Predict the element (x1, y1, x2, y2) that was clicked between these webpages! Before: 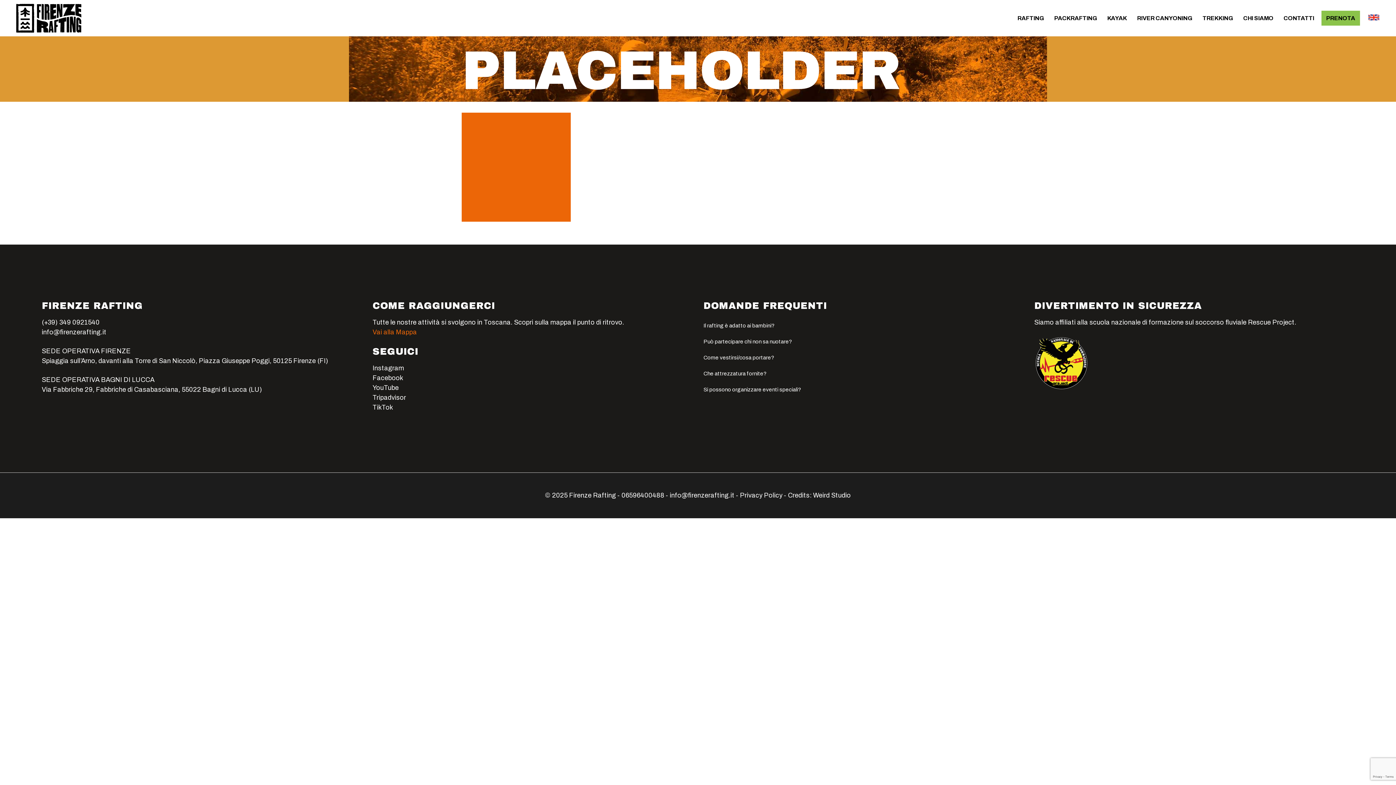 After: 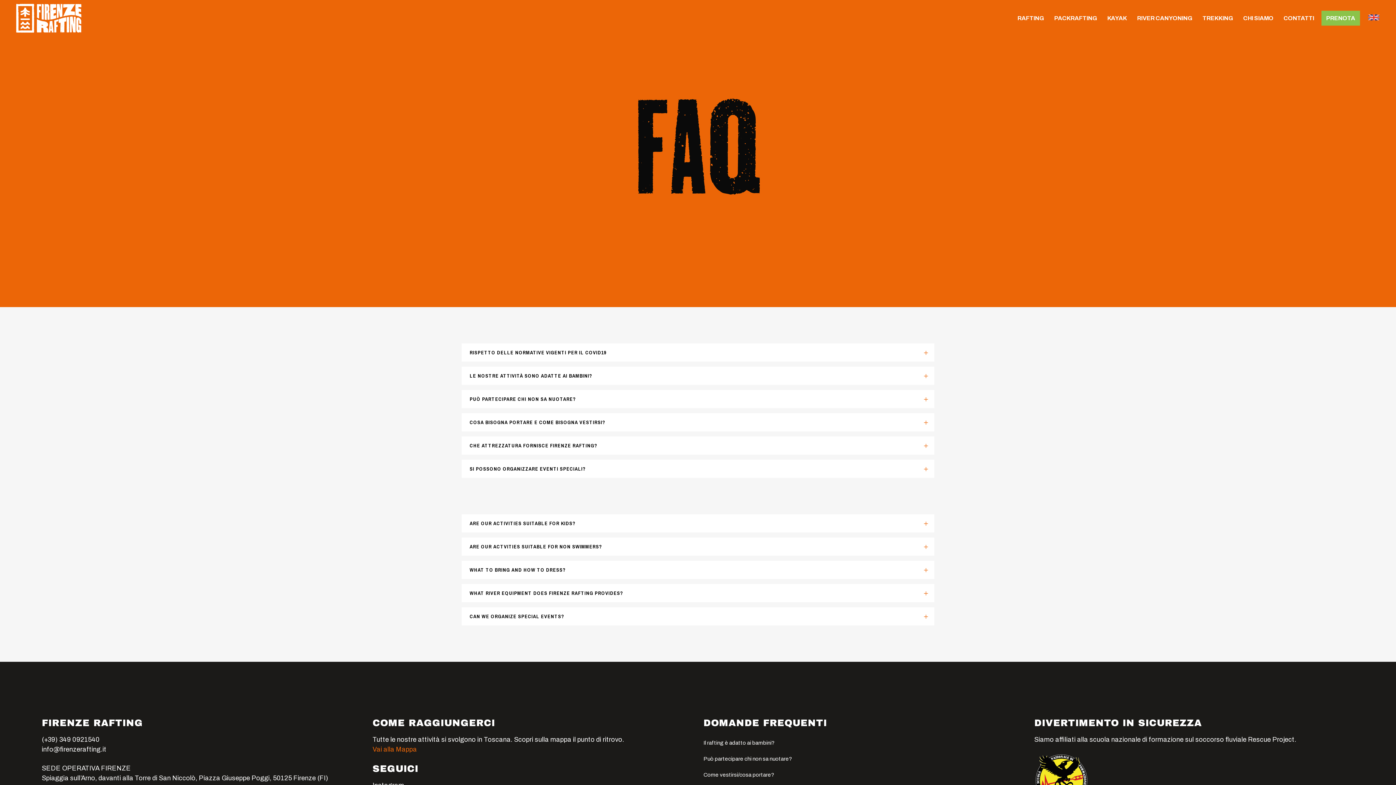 Action: label: Come vestirsi/cosa portare? bbox: (703, 354, 774, 360)